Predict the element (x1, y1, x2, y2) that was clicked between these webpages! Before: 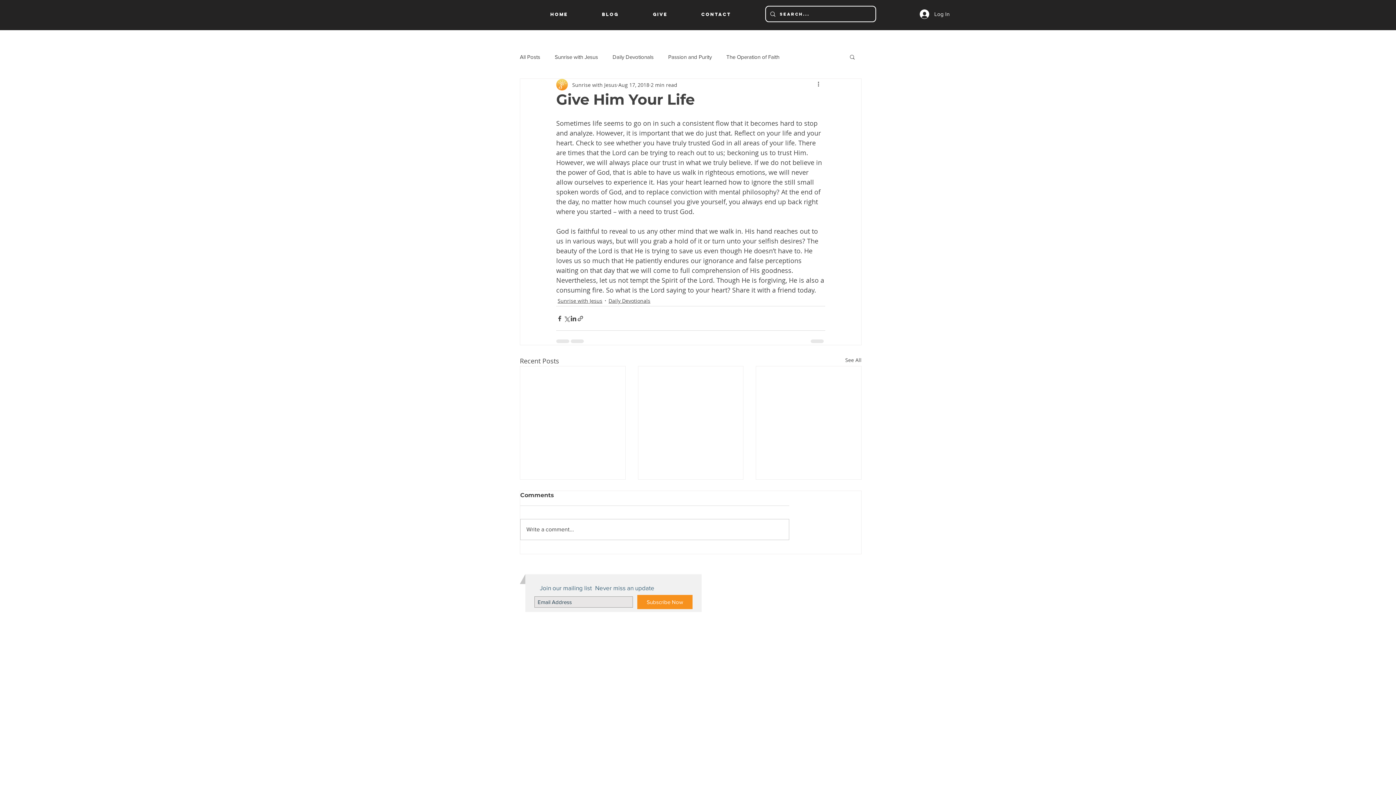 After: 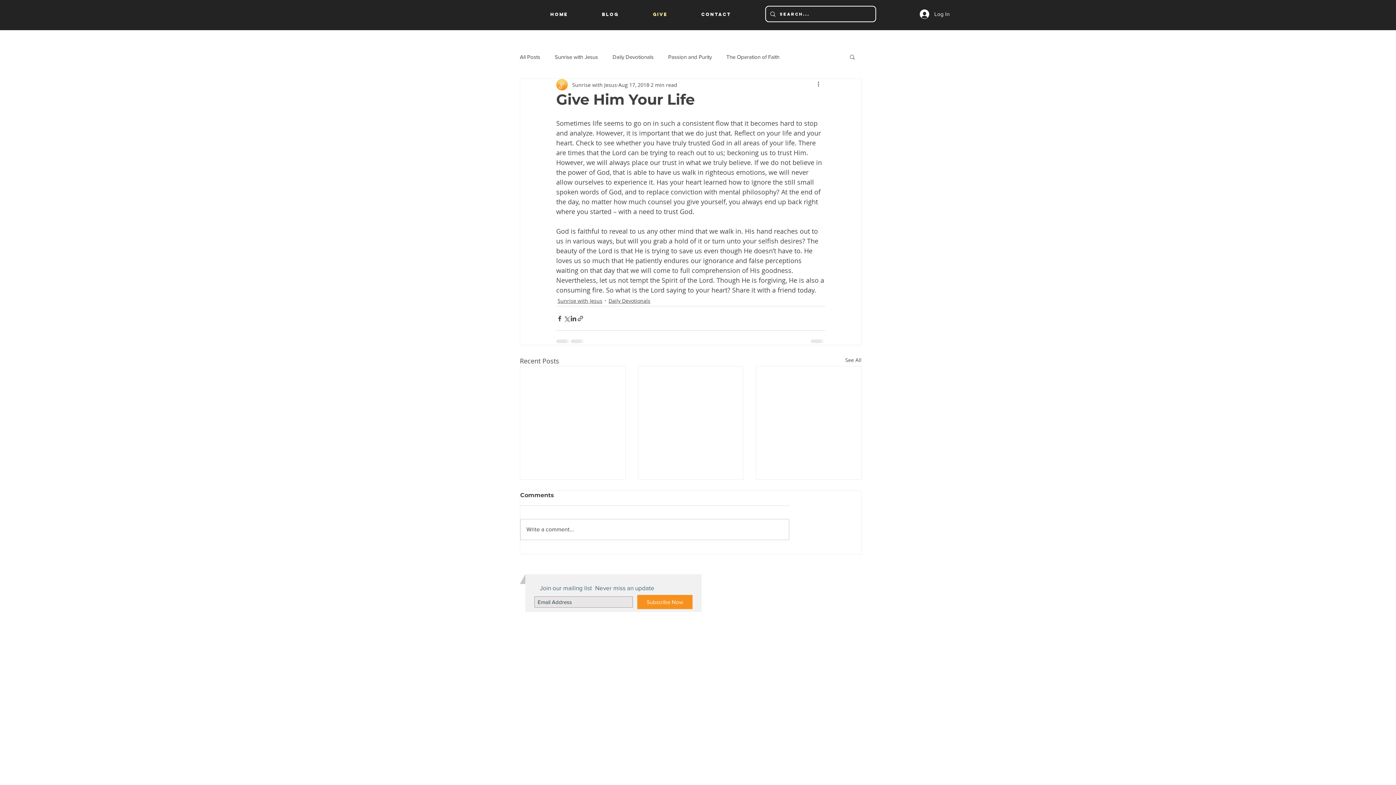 Action: bbox: (622, 5, 671, 22) label: Give